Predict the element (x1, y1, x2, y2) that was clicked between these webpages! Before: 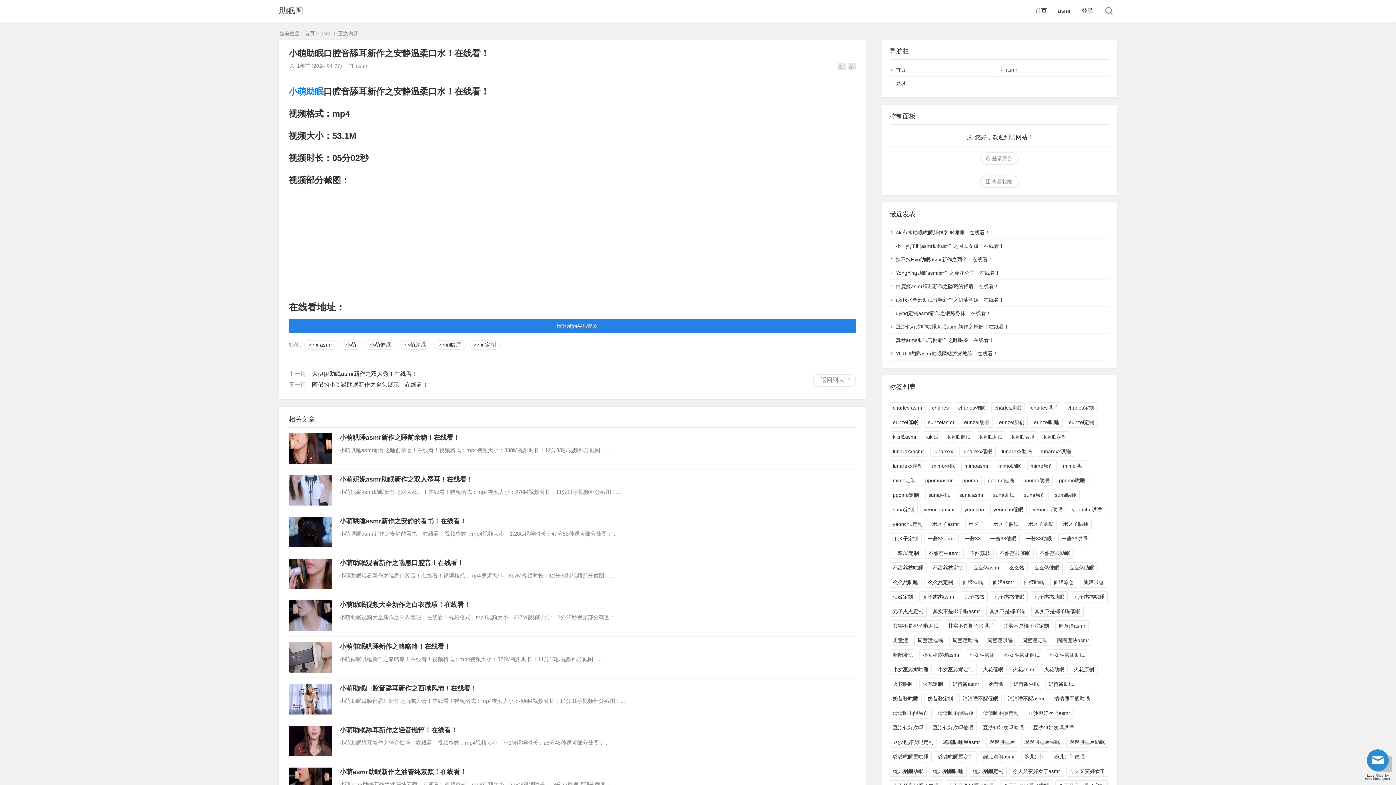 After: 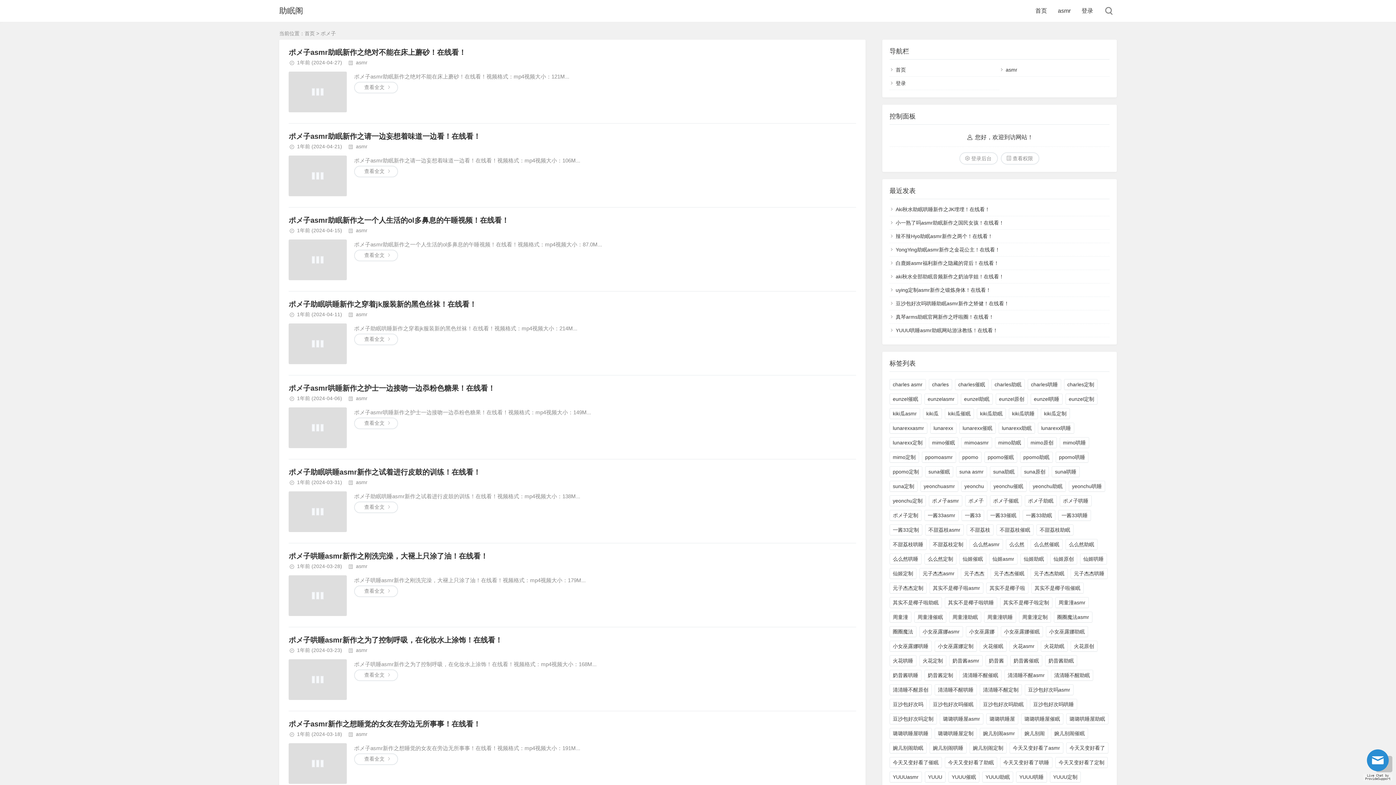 Action: bbox: (965, 518, 987, 529) label: ポメ子